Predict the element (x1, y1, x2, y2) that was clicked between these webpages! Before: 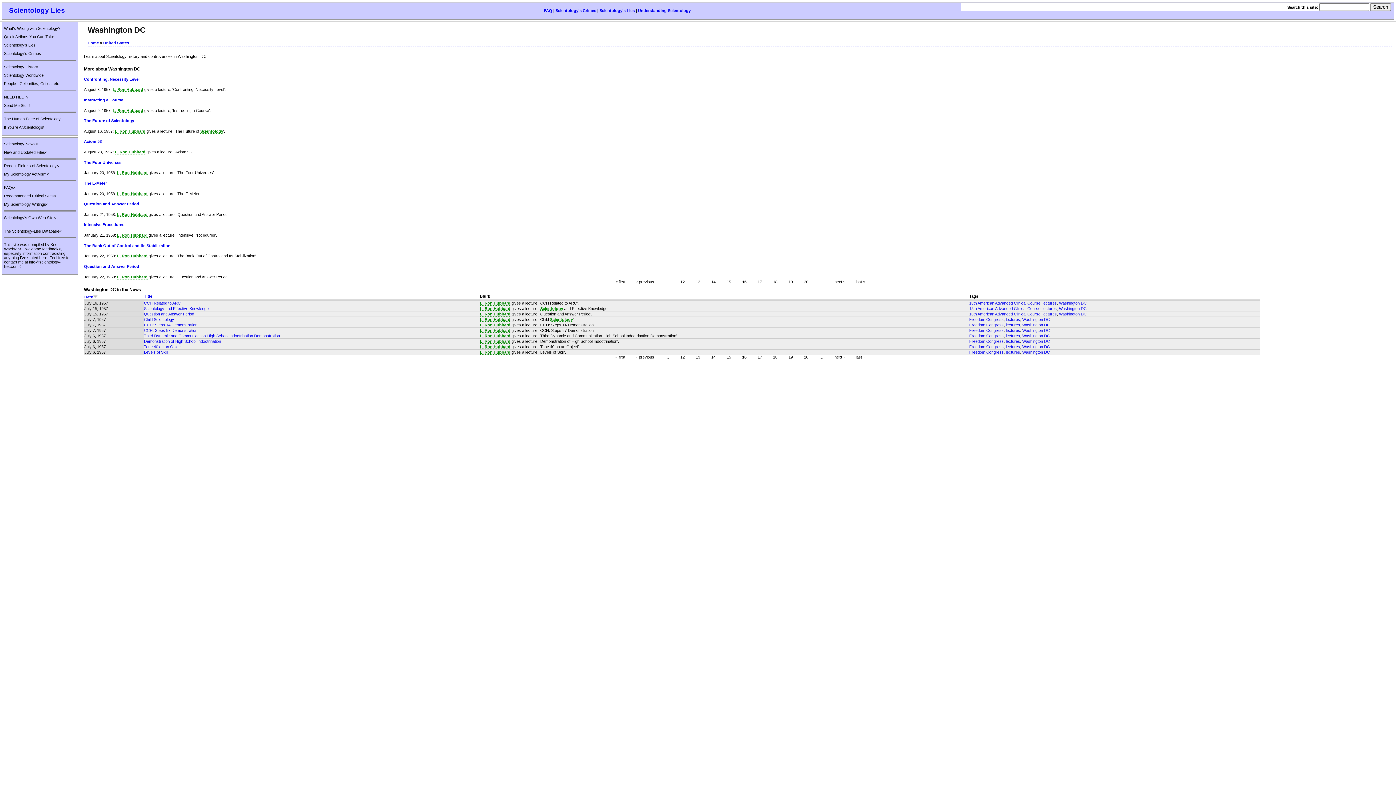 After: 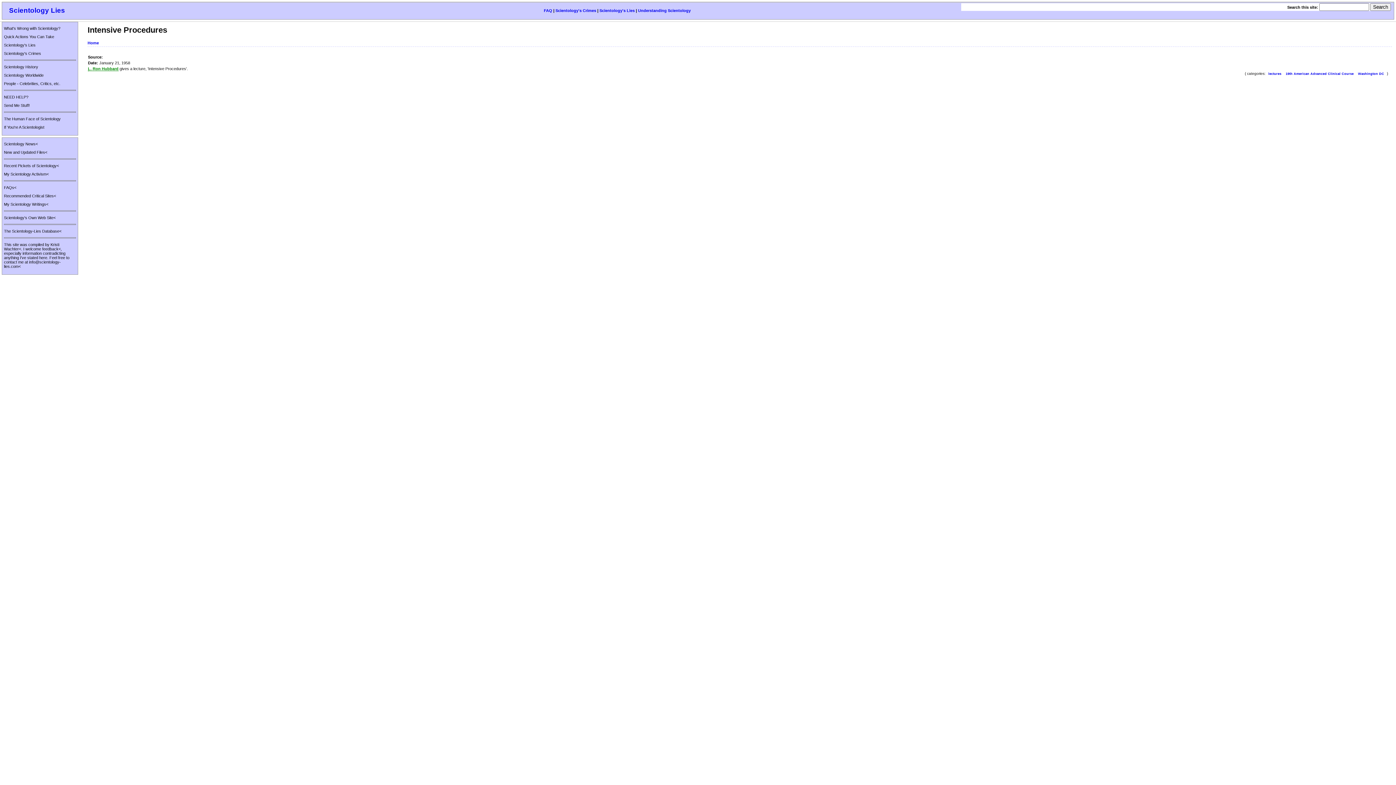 Action: bbox: (84, 222, 124, 227) label: Intensive Procedures